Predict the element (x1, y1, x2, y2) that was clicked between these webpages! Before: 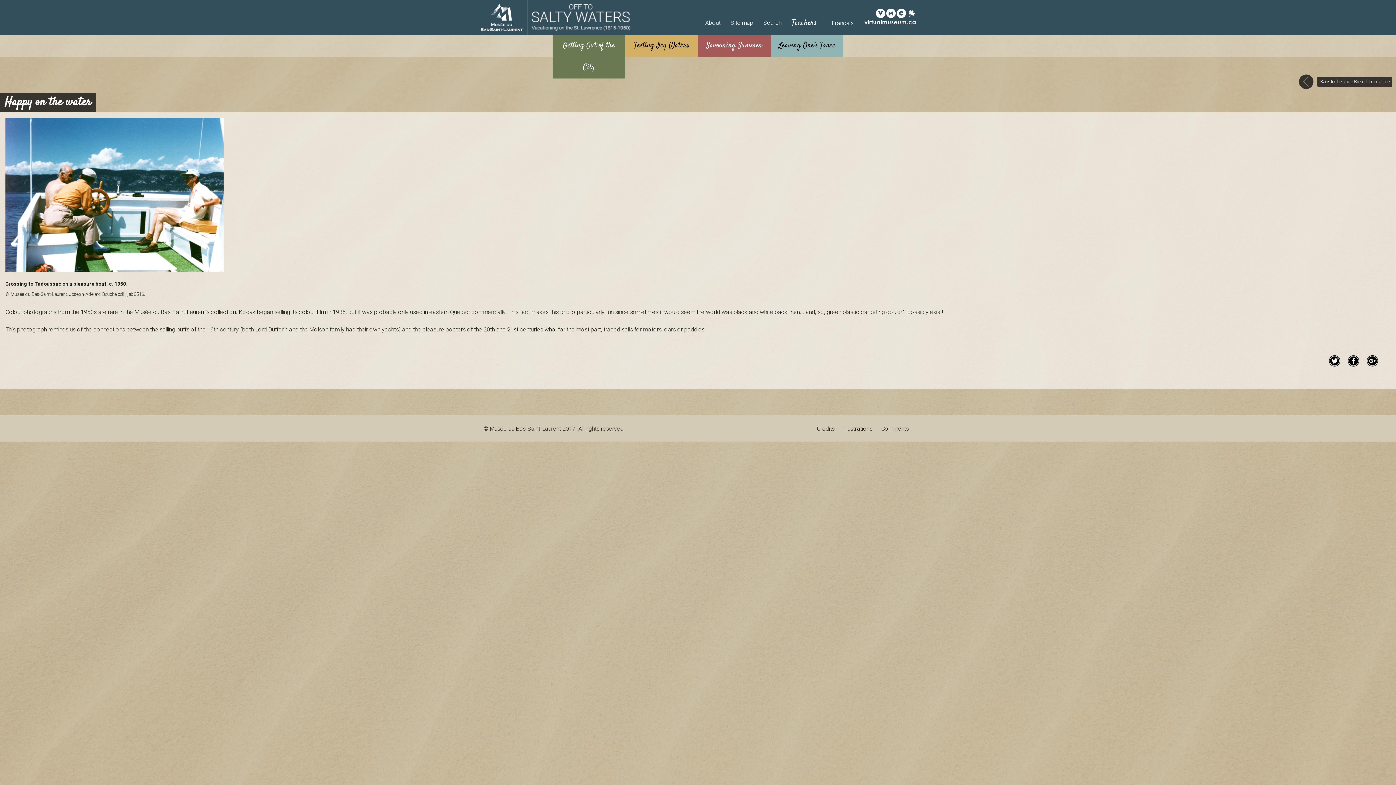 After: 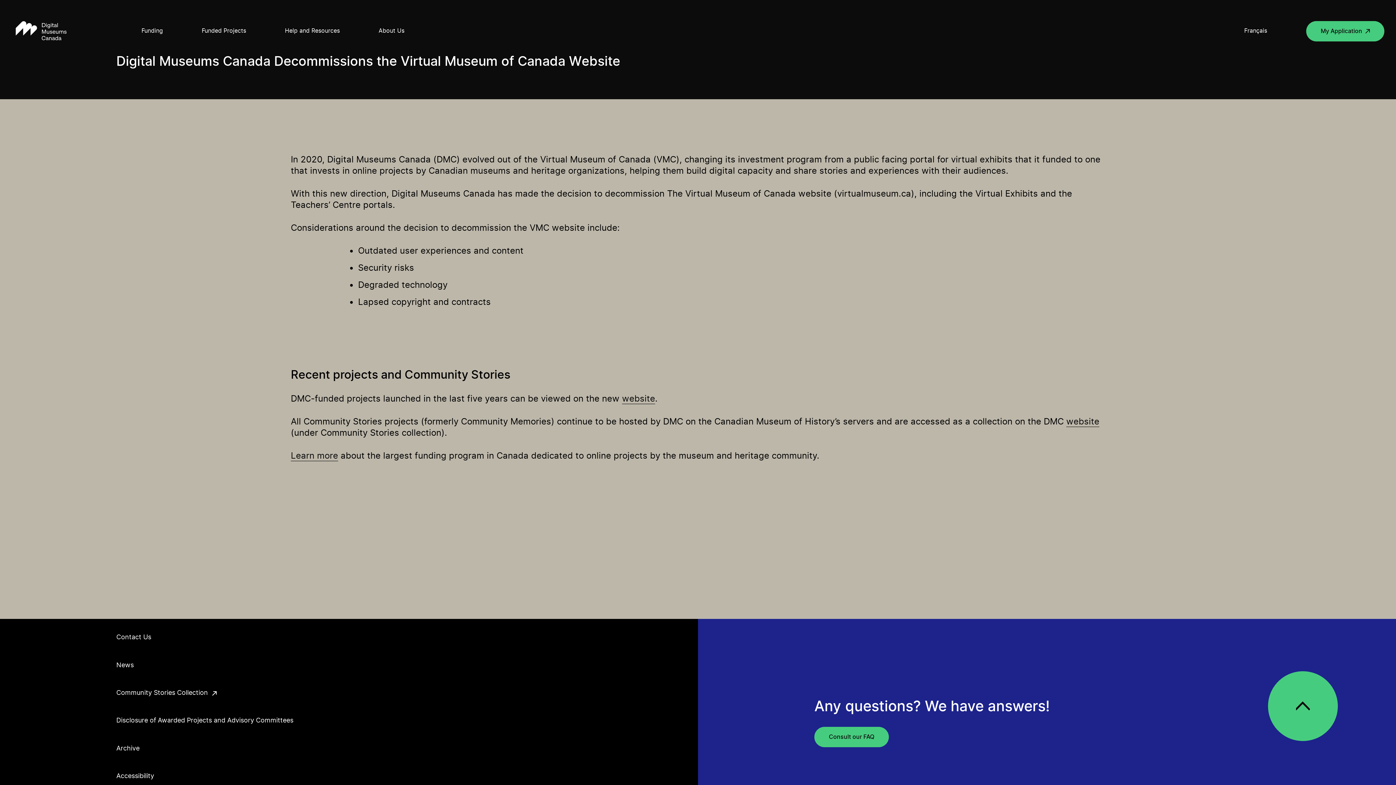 Action: bbox: (864, 8, 916, 24)